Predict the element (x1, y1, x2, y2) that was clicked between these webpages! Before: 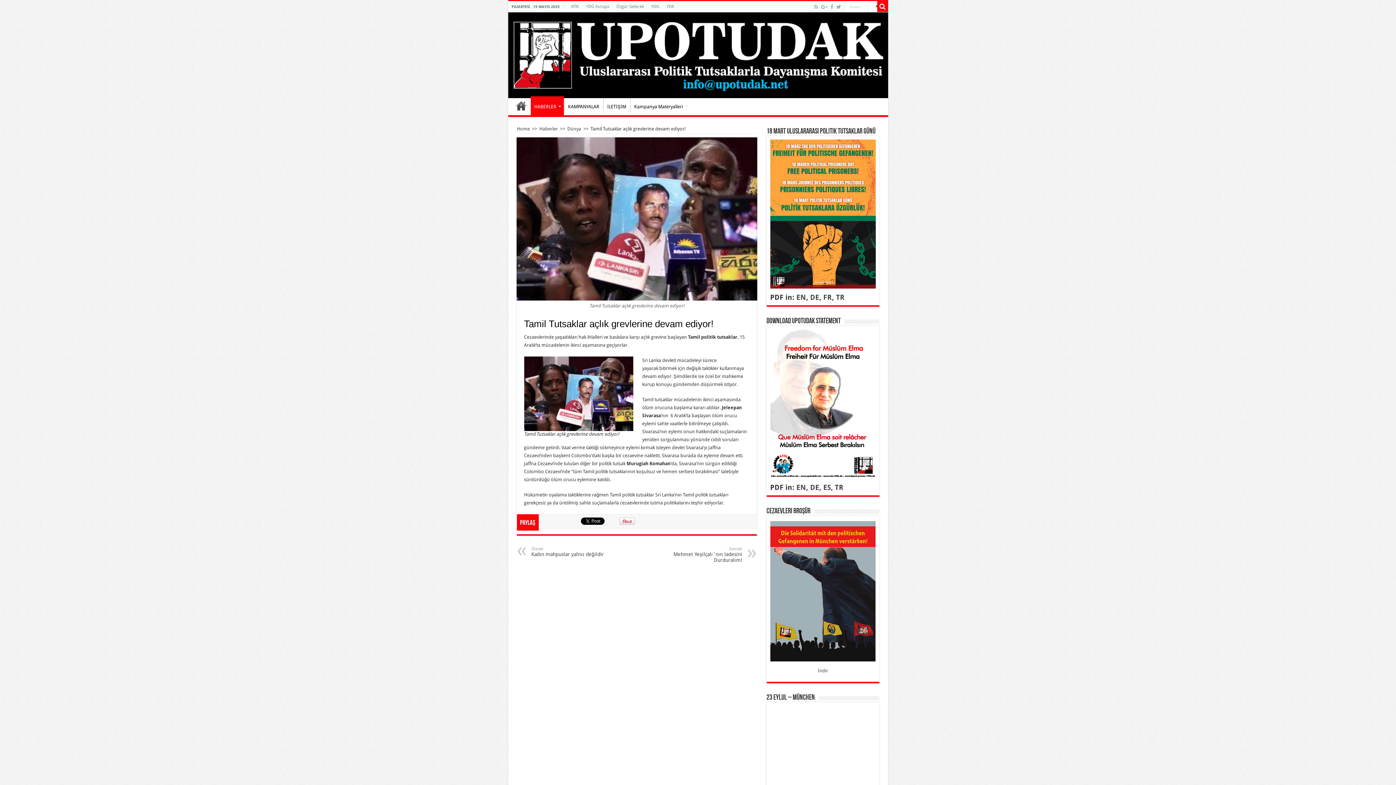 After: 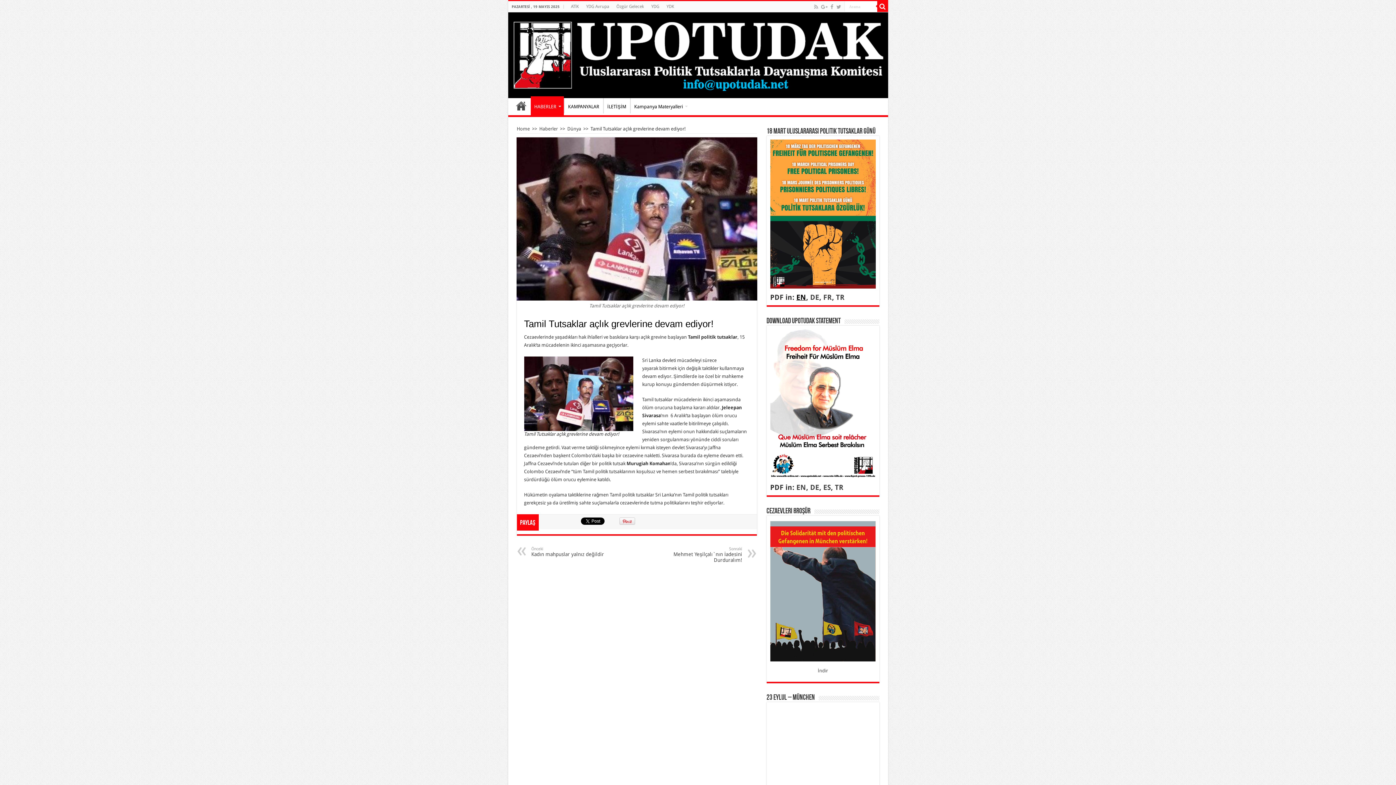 Action: bbox: (796, 293, 806, 301) label: EN